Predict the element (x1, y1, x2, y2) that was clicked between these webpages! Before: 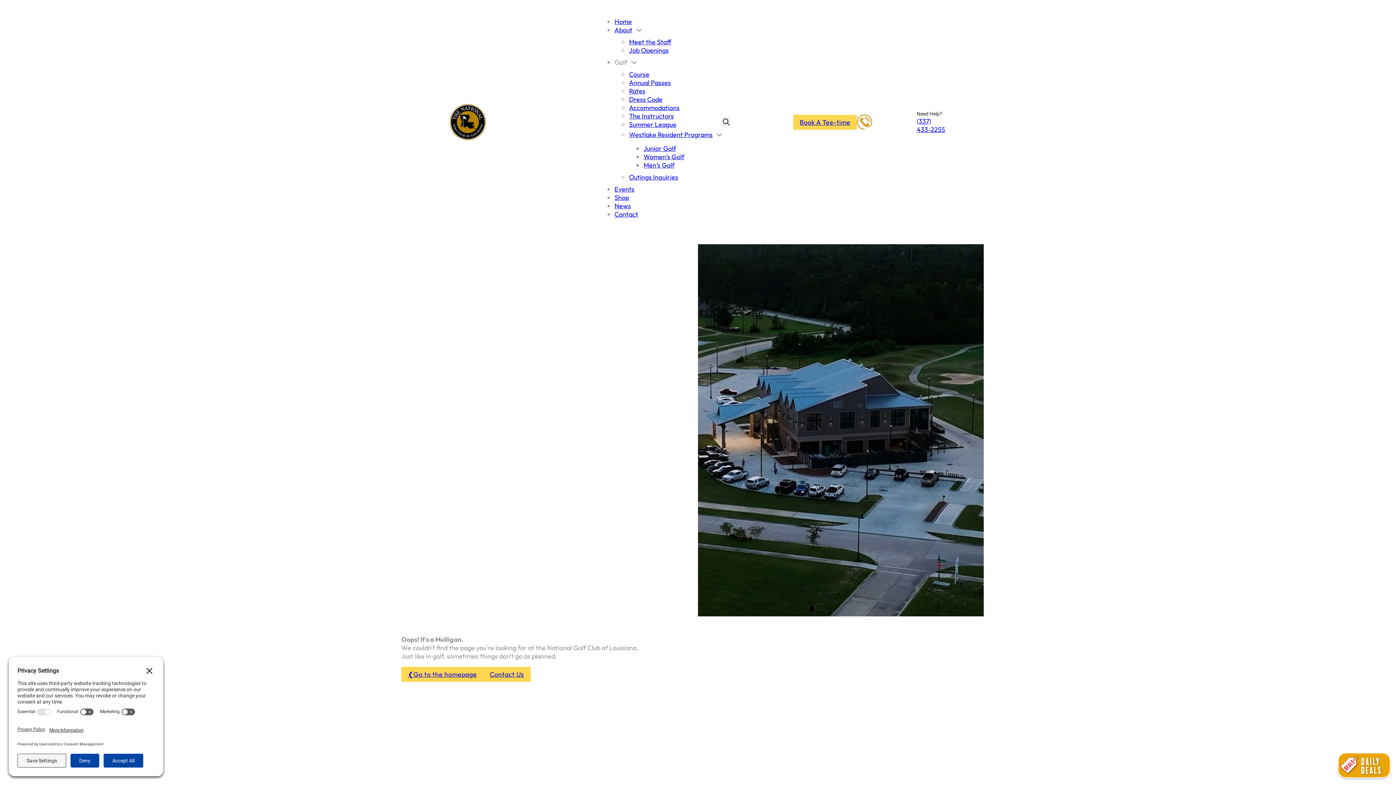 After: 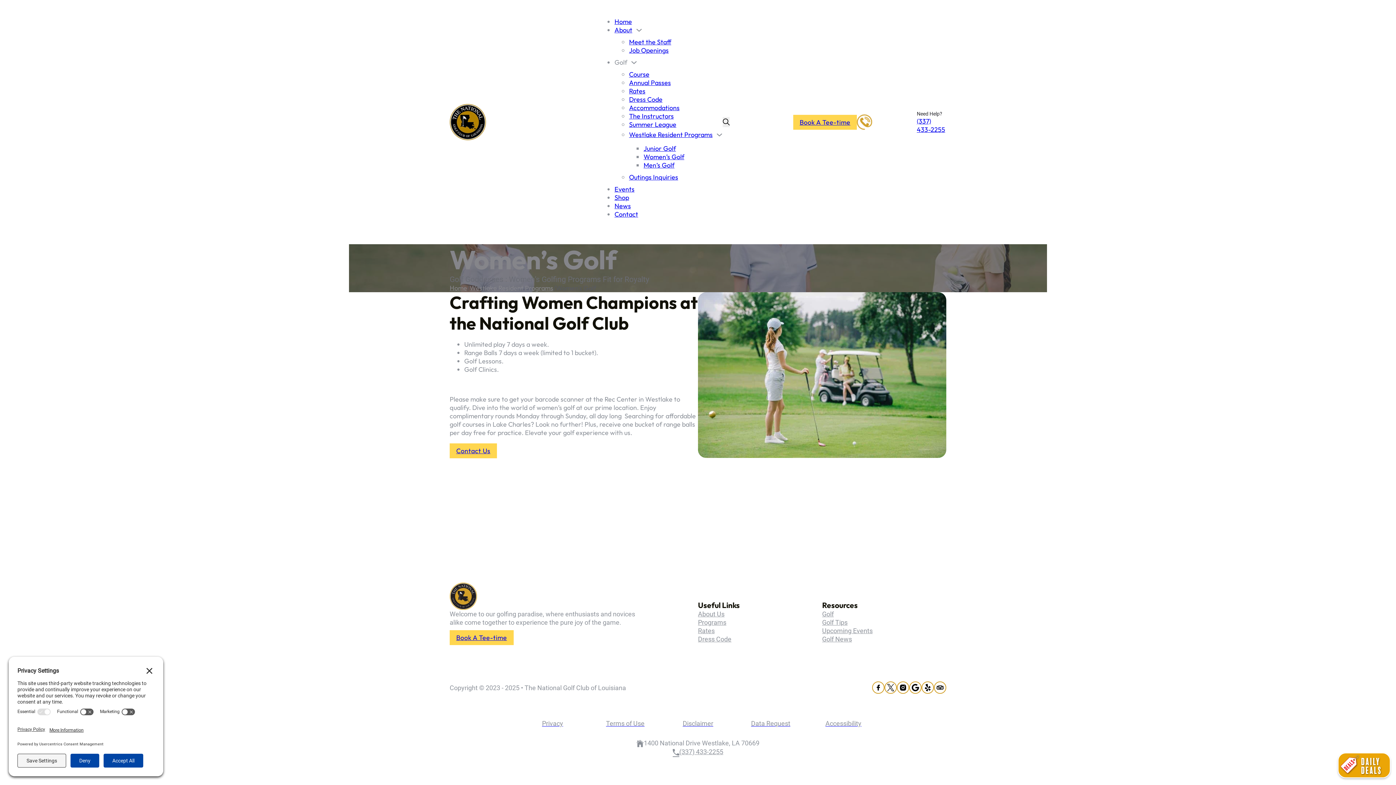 Action: label: Women’s Golf bbox: (643, 150, 684, 162)